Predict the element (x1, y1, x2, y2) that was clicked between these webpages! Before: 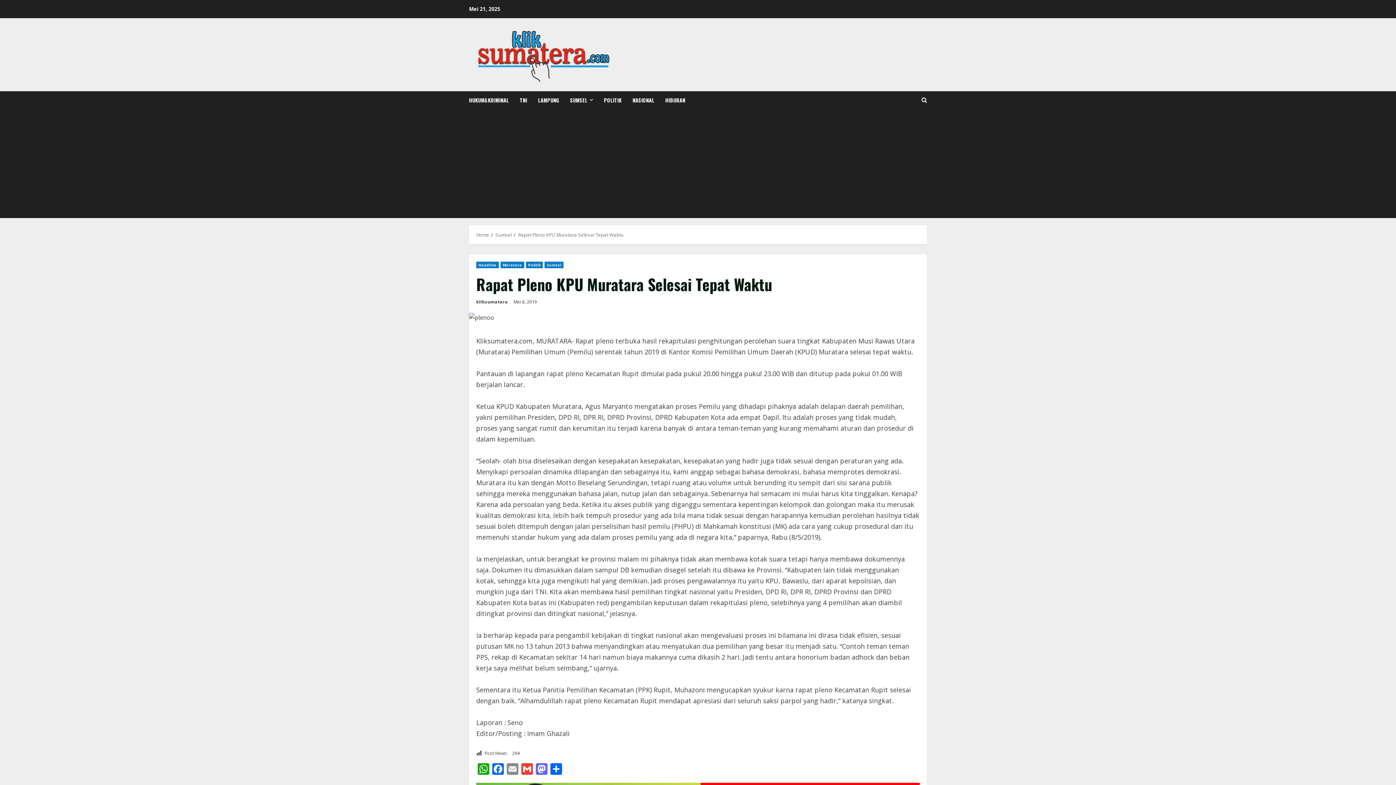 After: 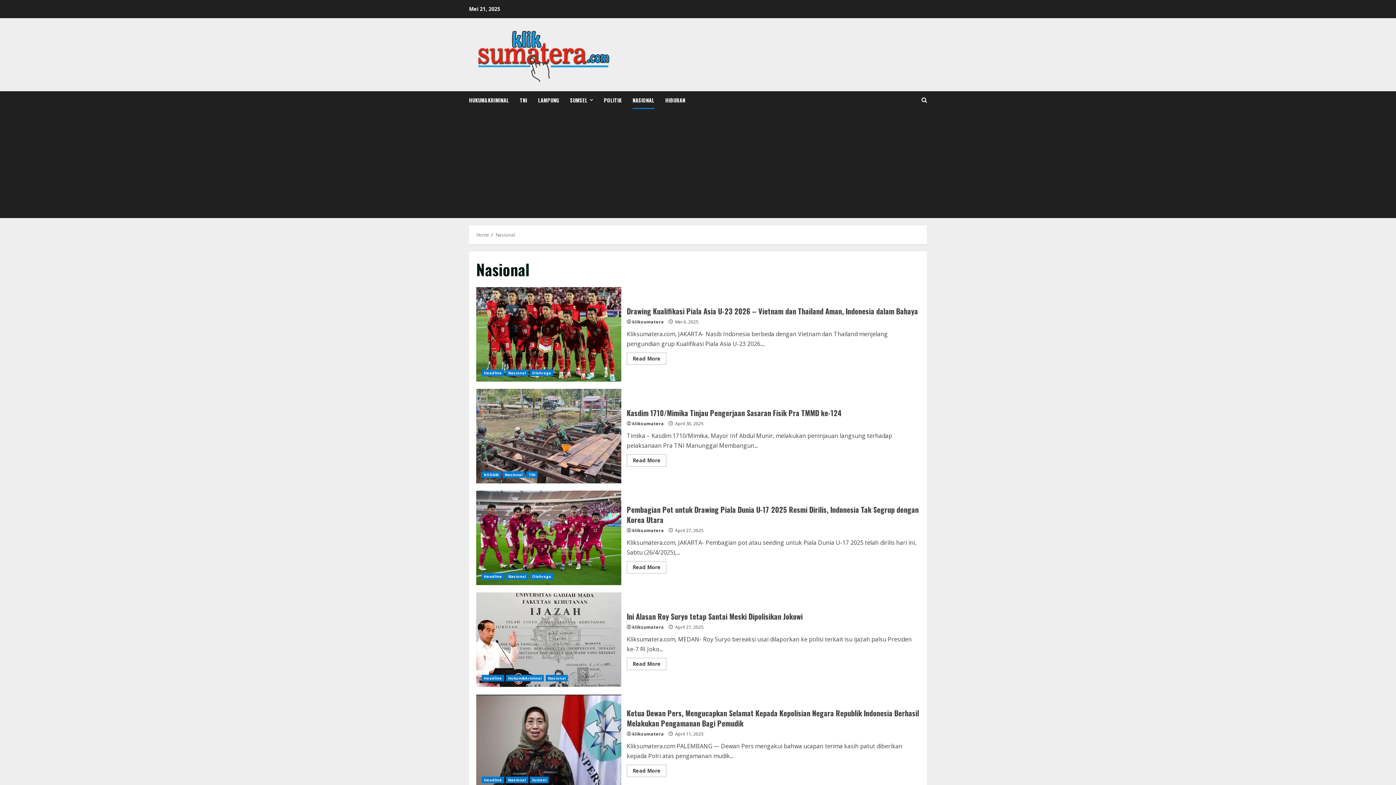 Action: label: NASIONAL bbox: (627, 91, 660, 109)